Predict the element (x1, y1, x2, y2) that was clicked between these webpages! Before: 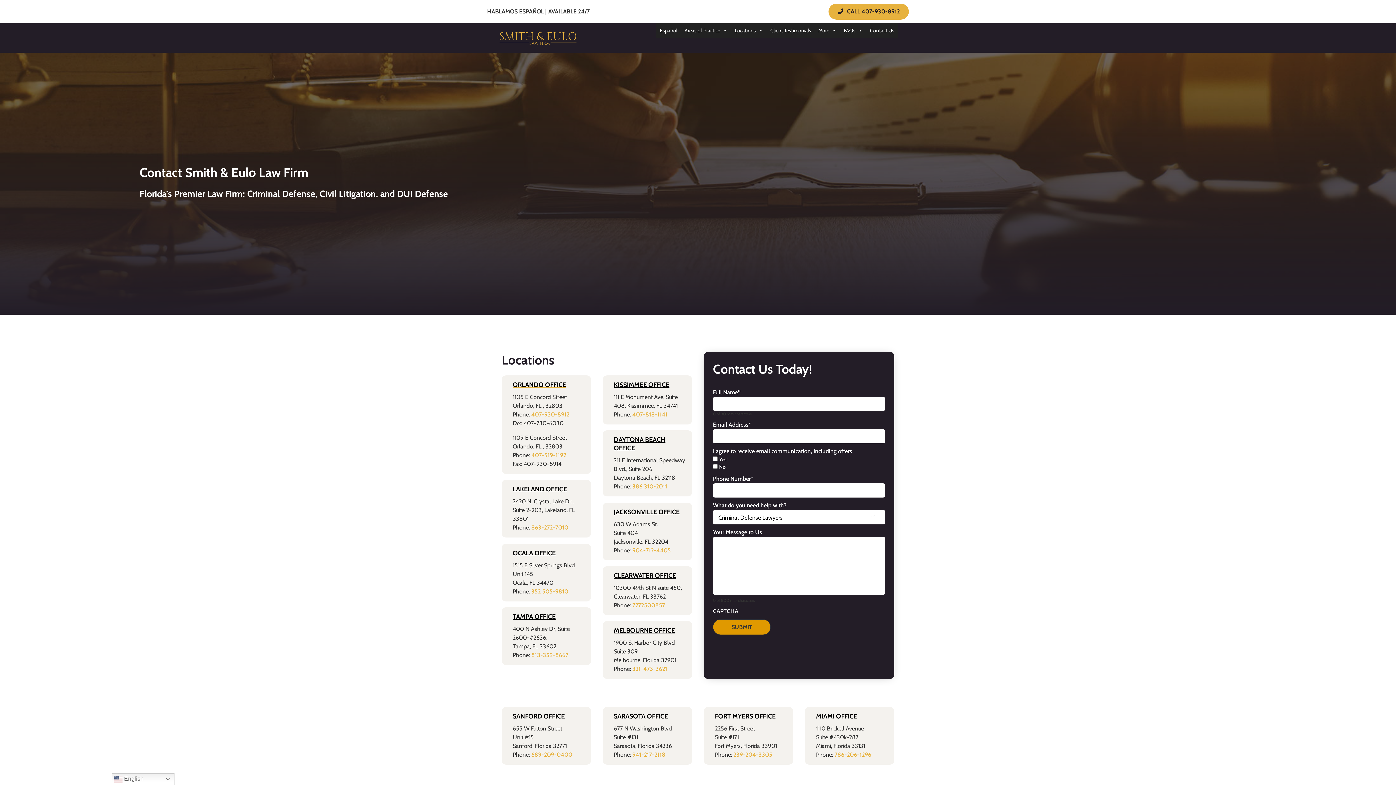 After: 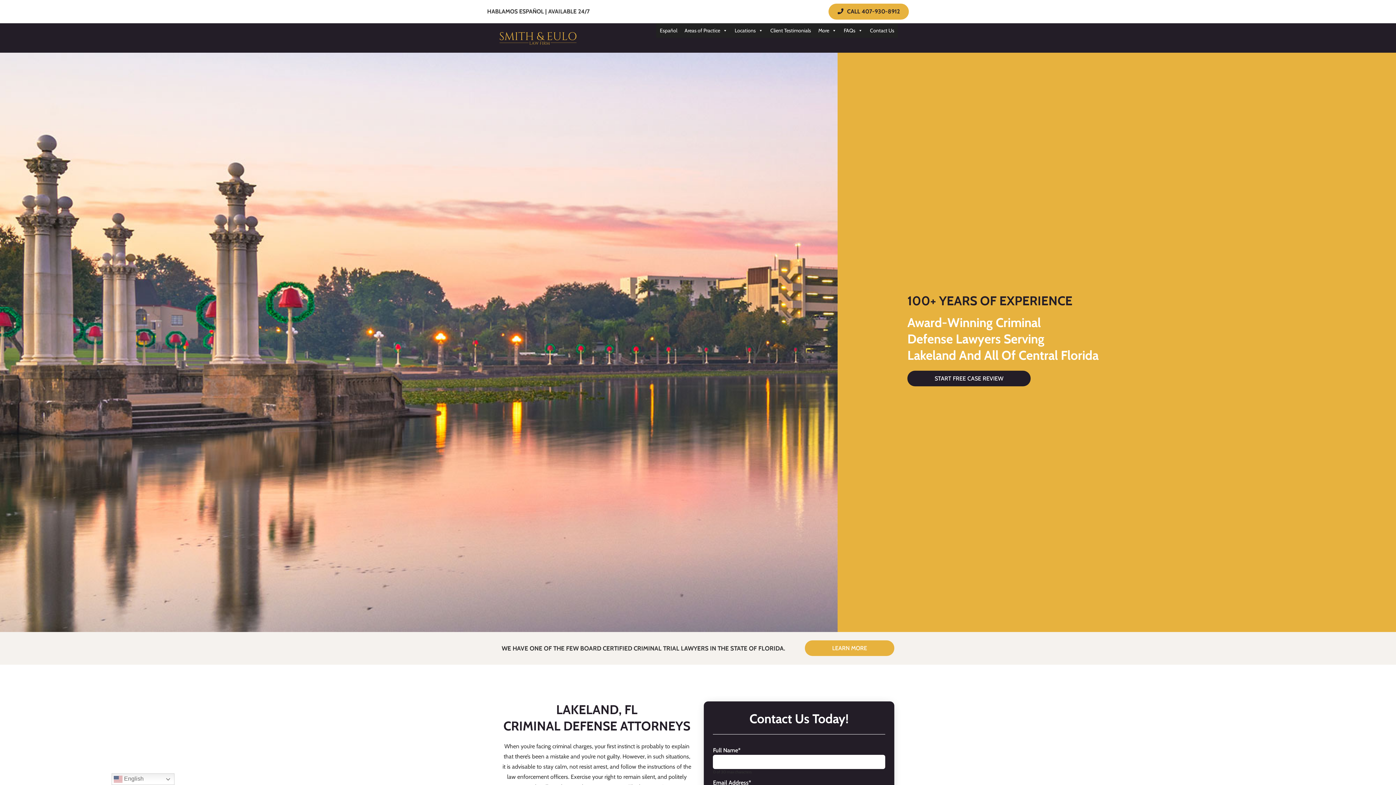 Action: bbox: (512, 485, 567, 497) label: LAKELAND OFFICE